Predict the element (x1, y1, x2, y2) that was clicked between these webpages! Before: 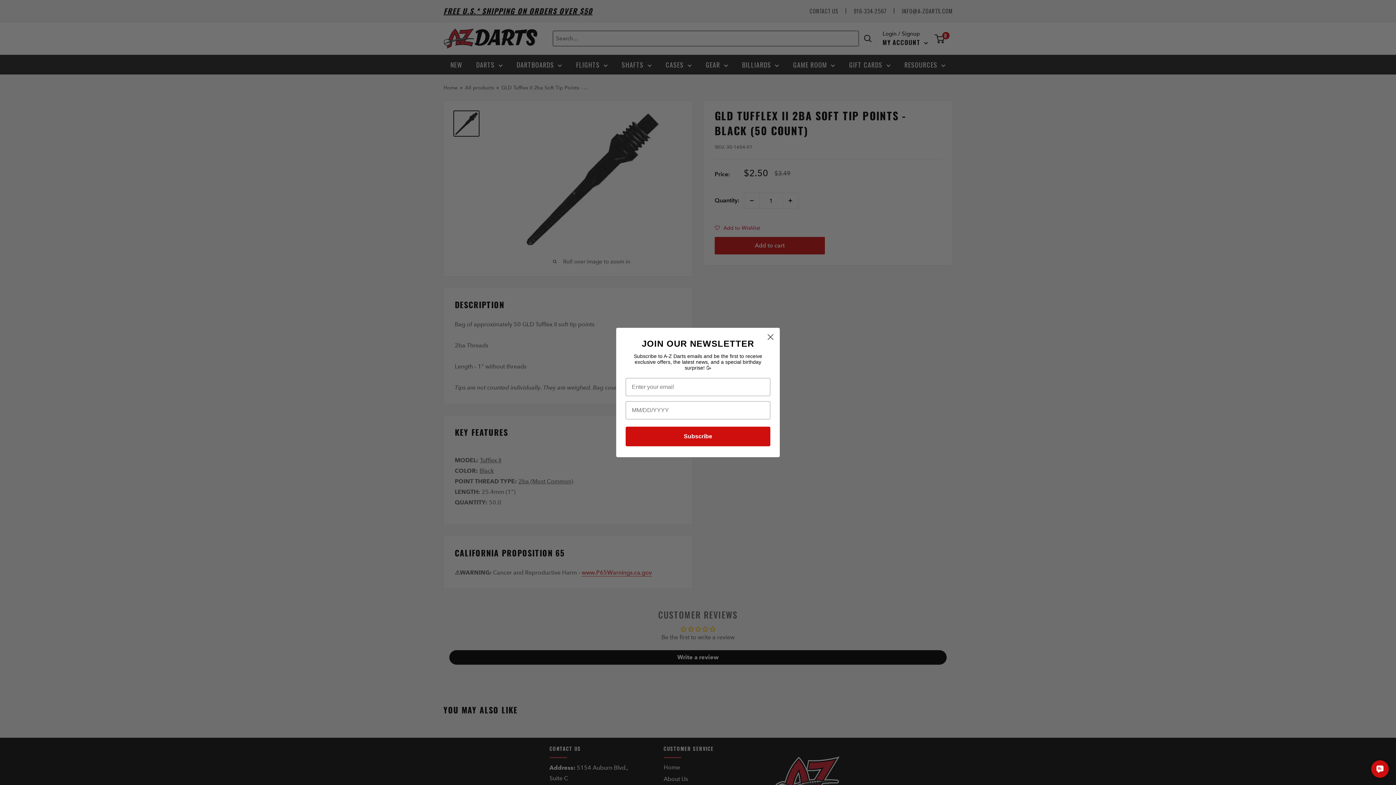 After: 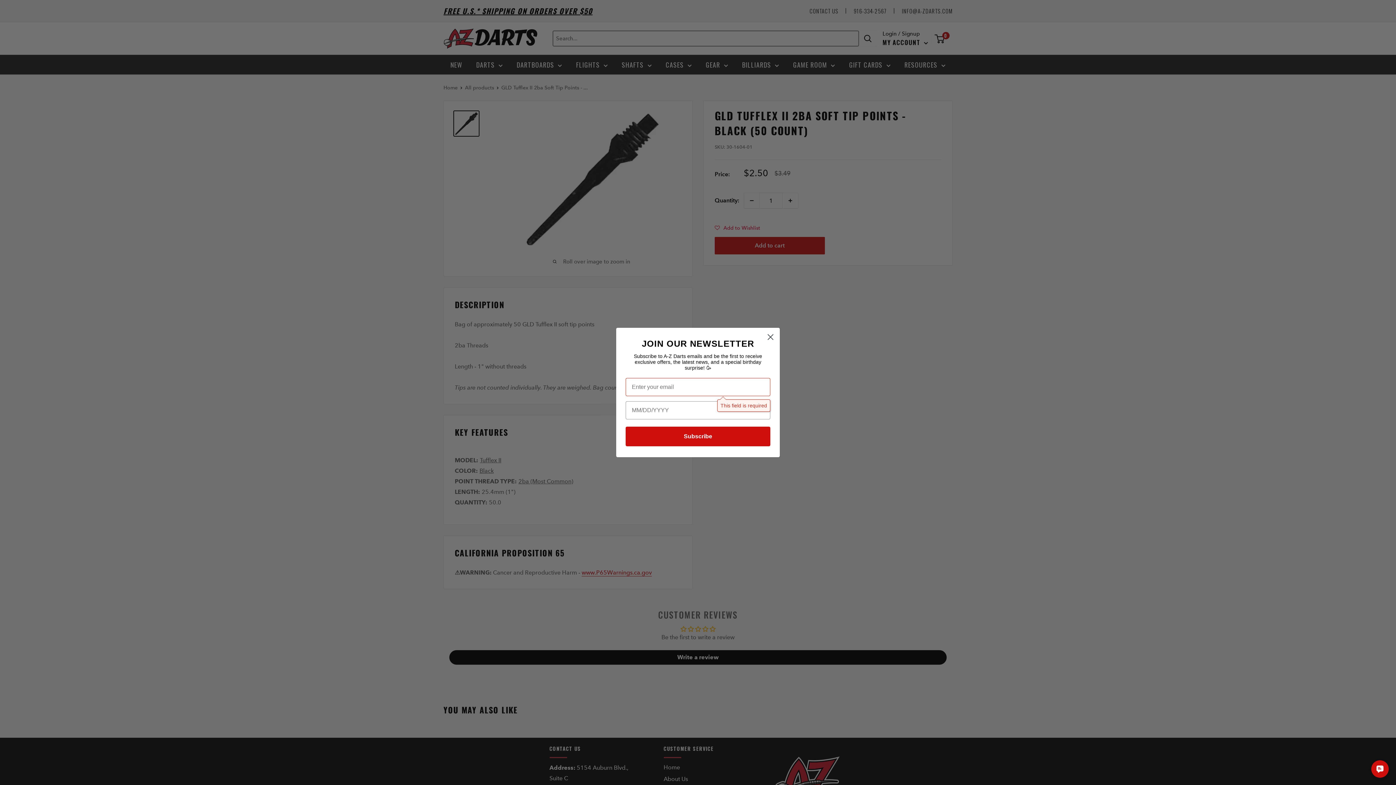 Action: bbox: (625, 426, 770, 446) label: Subscribe